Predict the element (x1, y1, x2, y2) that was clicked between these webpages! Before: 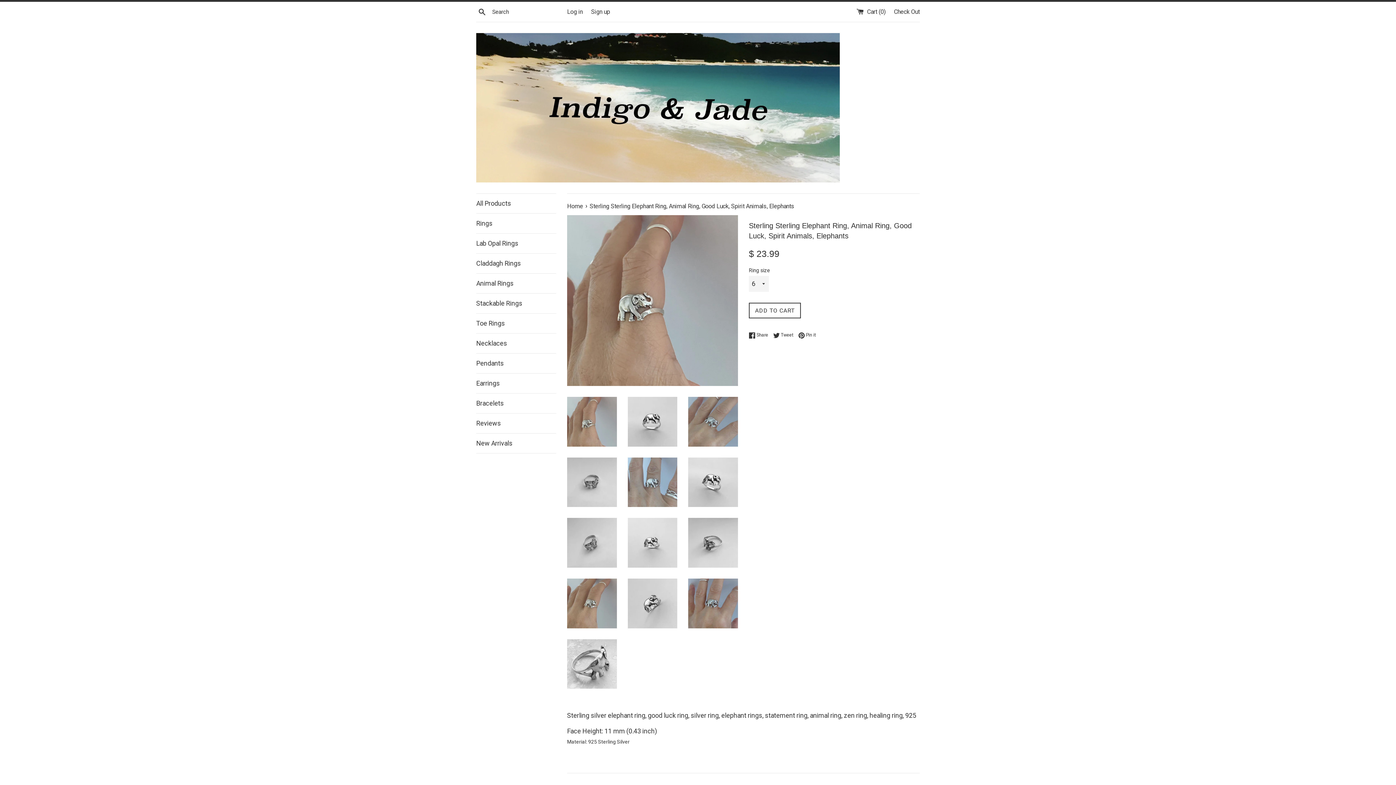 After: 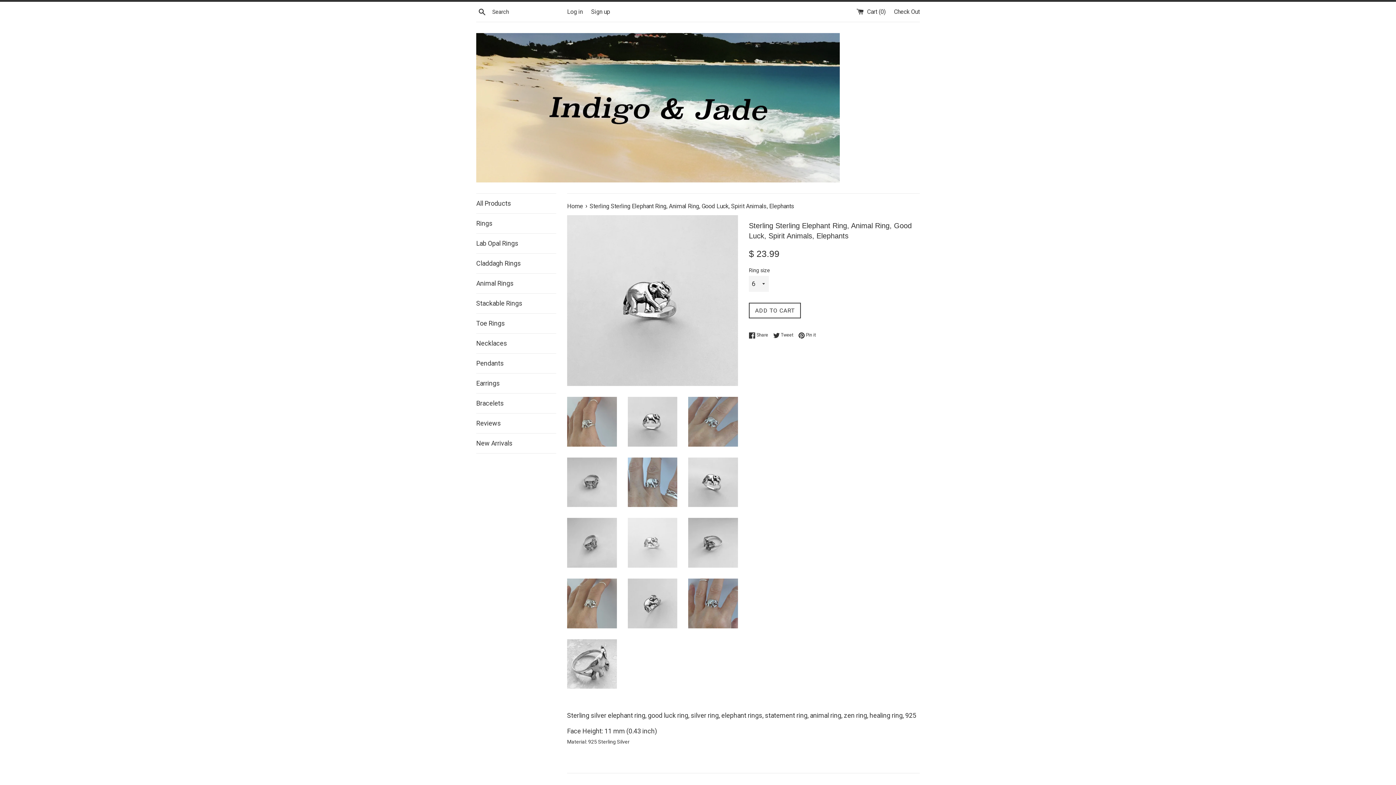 Action: bbox: (627, 518, 677, 567)